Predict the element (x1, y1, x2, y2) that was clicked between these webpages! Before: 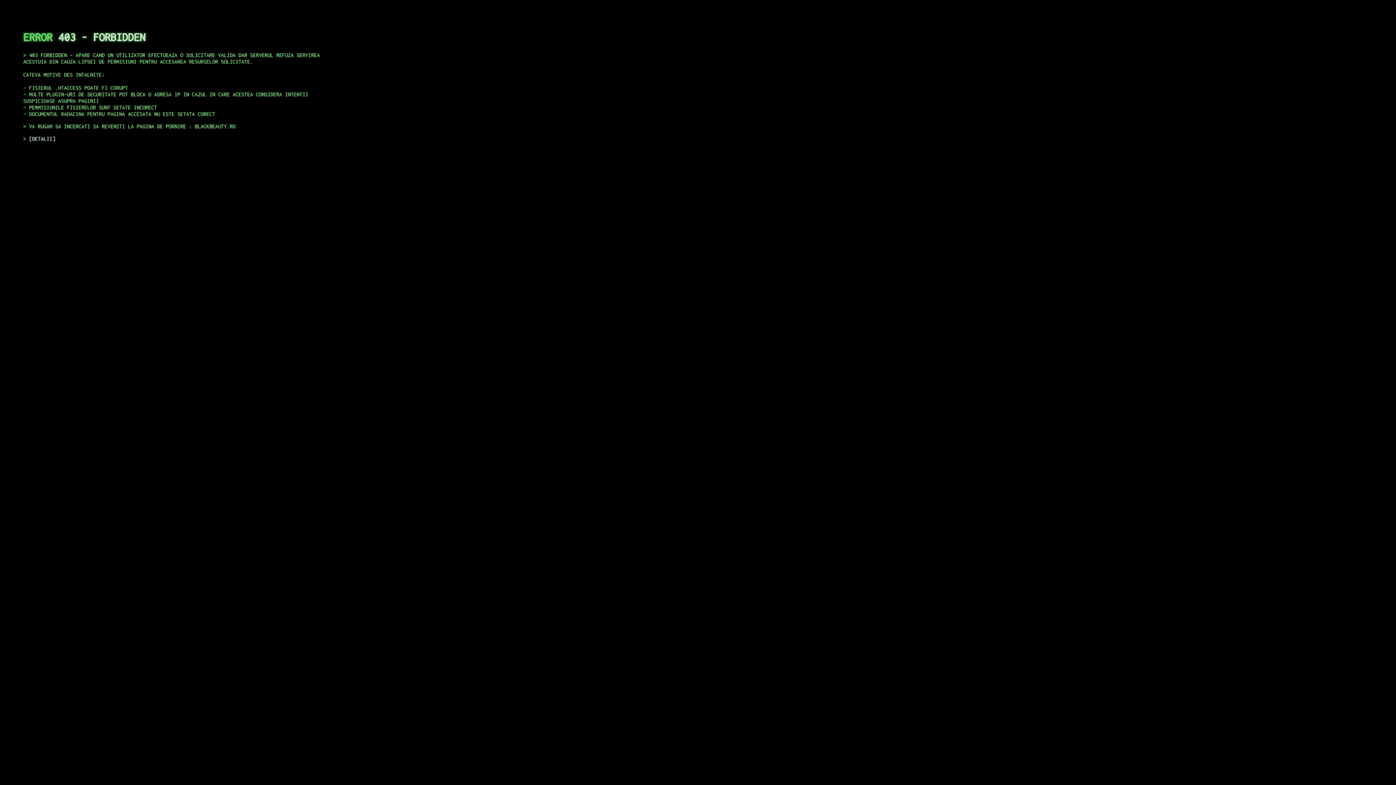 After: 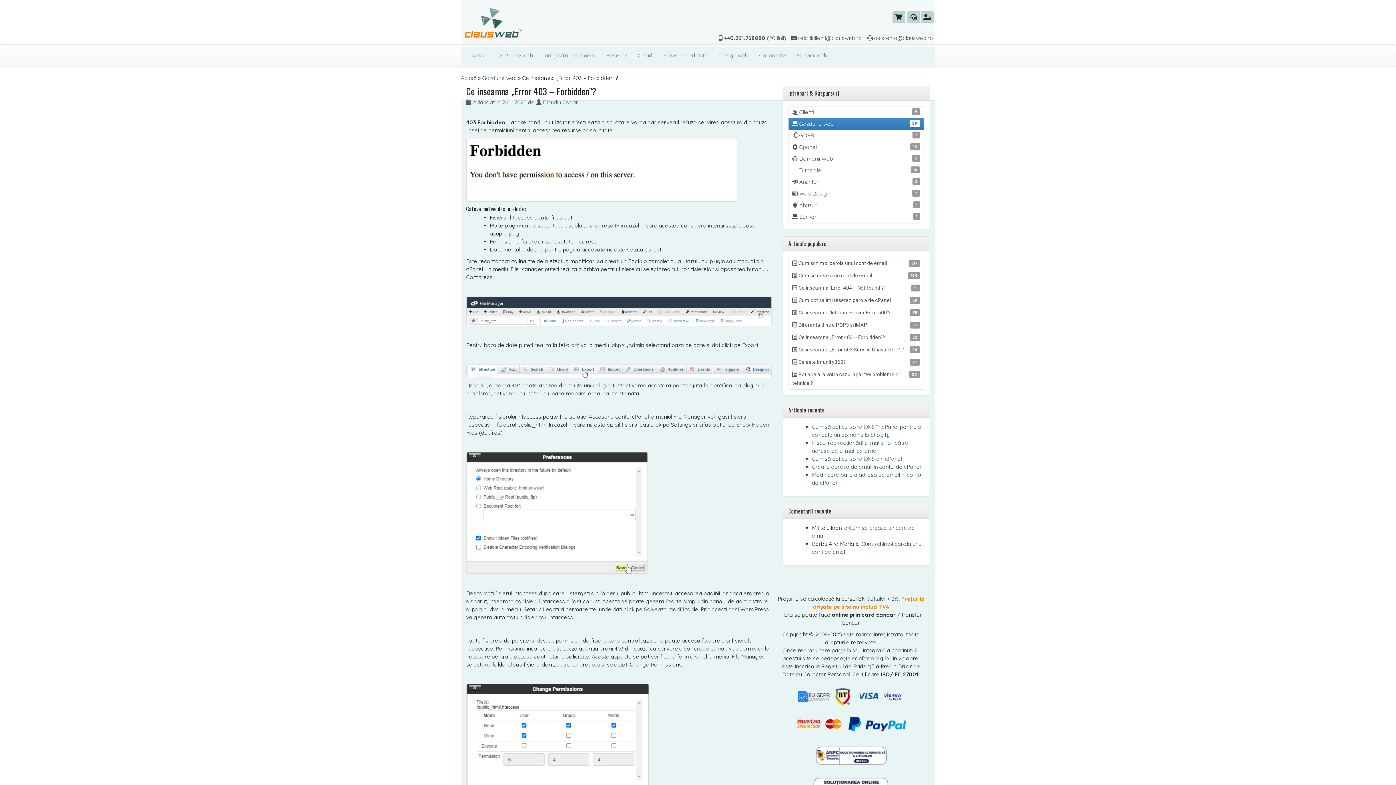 Action: label: DETALII bbox: (29, 135, 55, 141)